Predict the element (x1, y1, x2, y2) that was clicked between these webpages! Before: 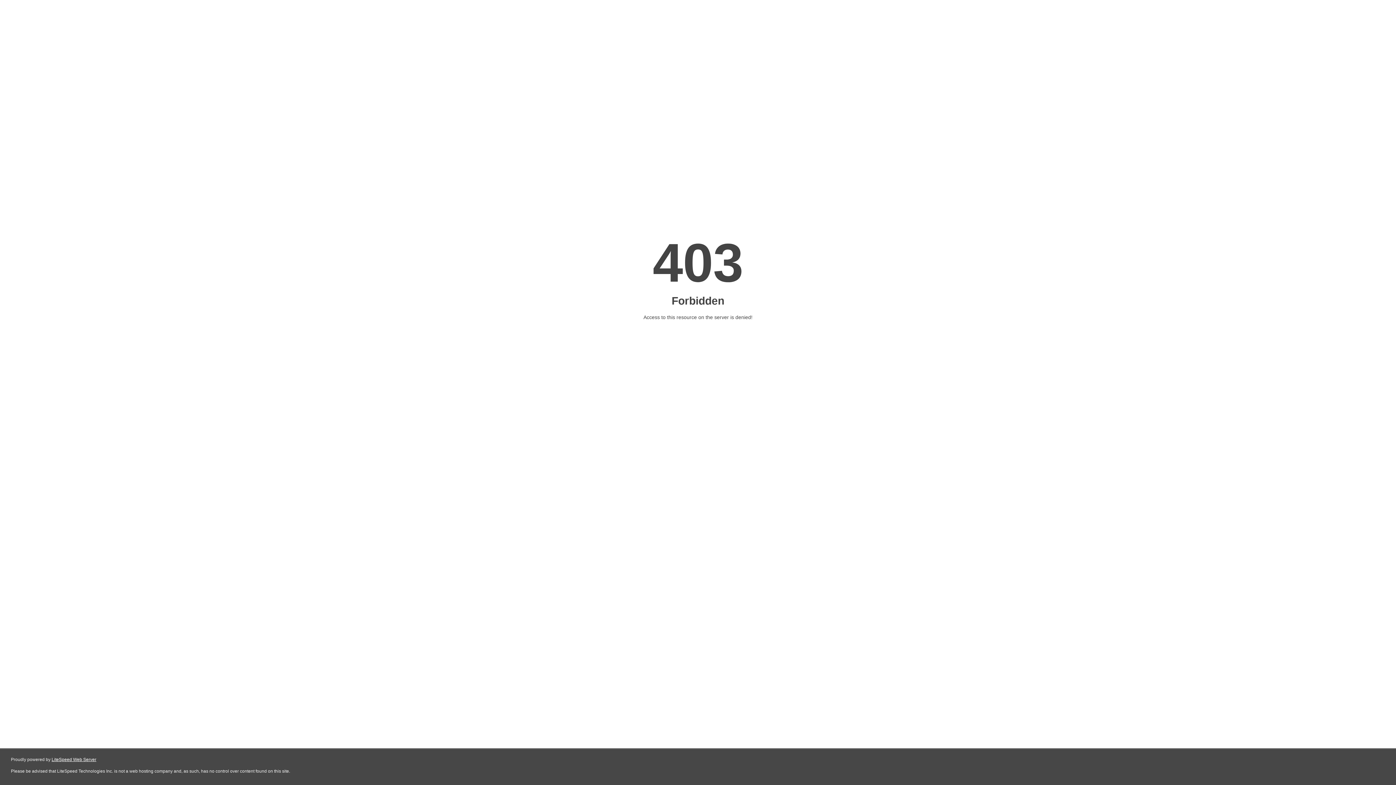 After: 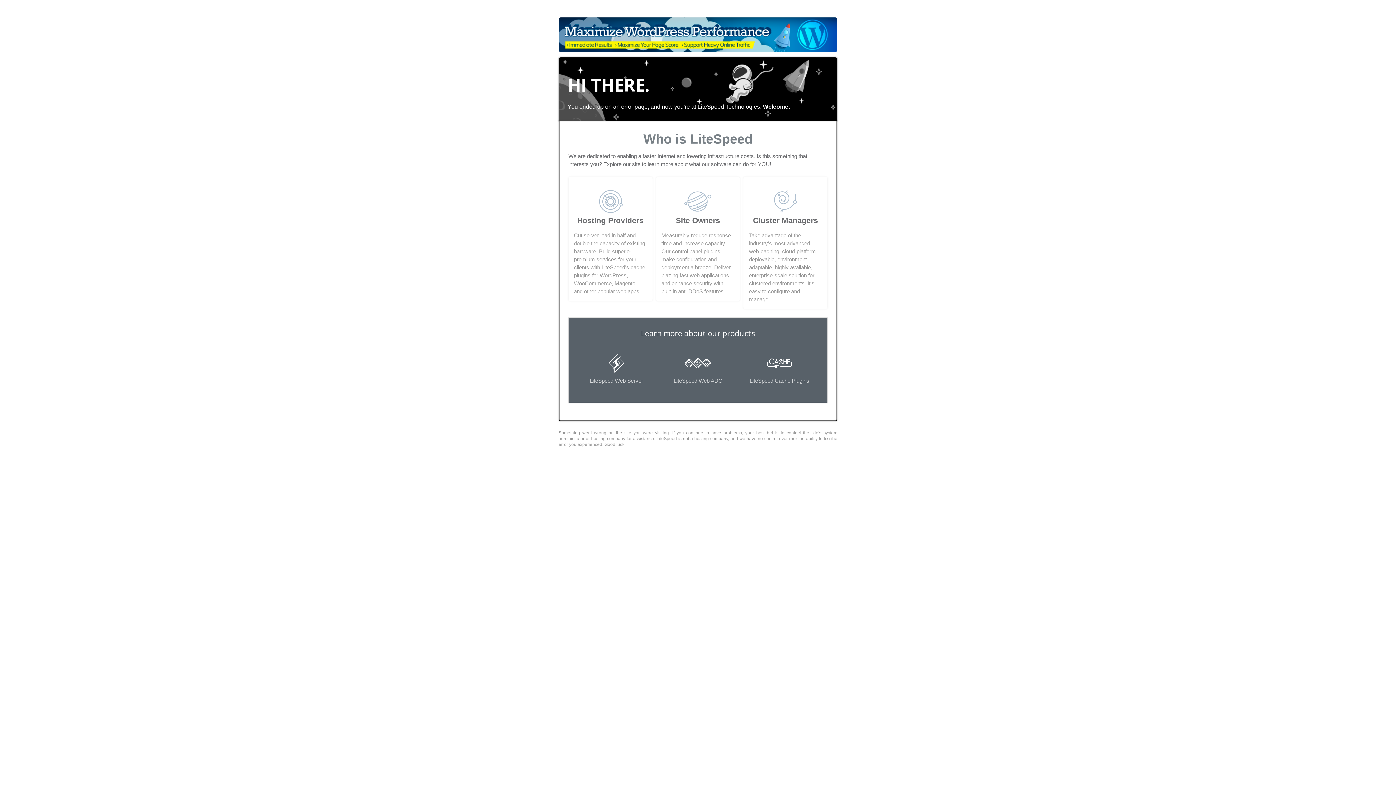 Action: bbox: (51, 757, 96, 762) label: LiteSpeed Web Server